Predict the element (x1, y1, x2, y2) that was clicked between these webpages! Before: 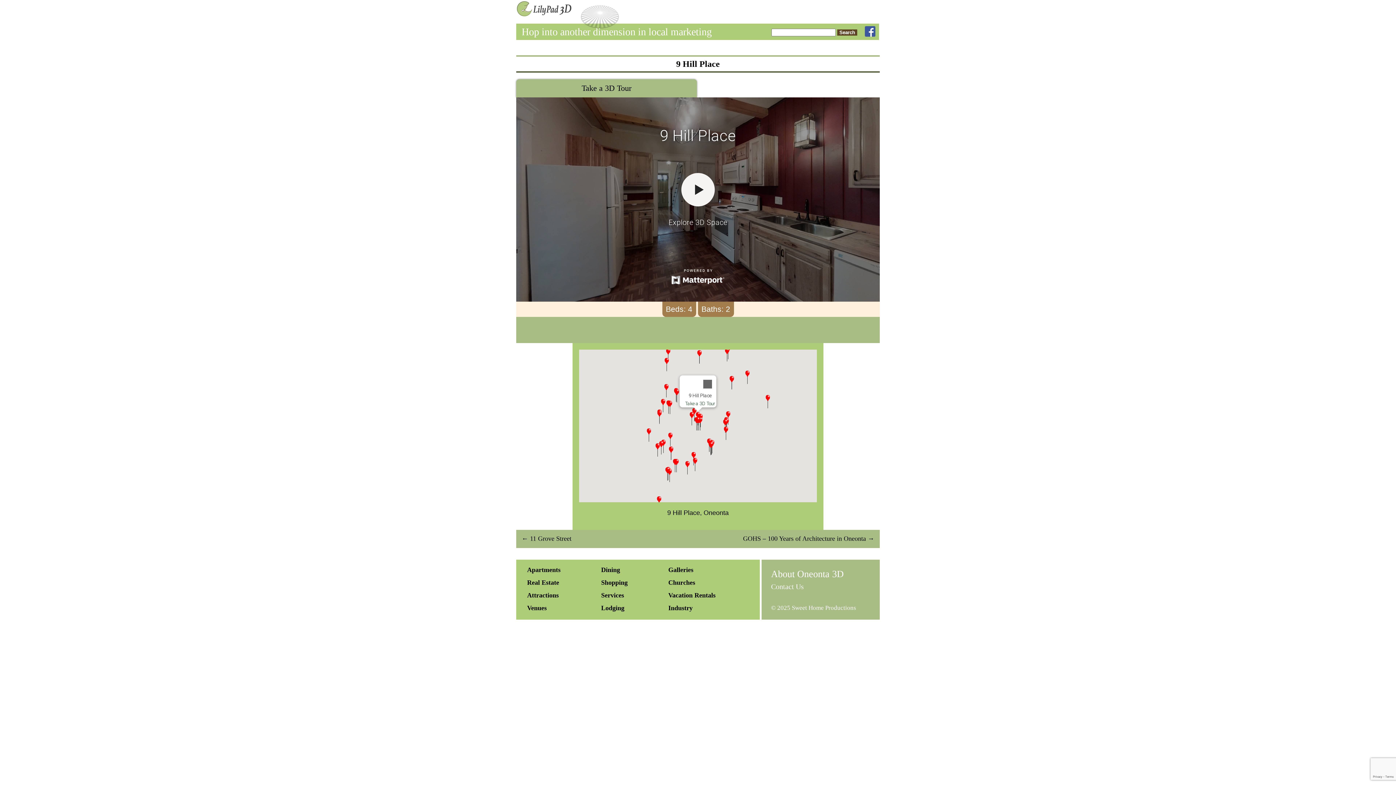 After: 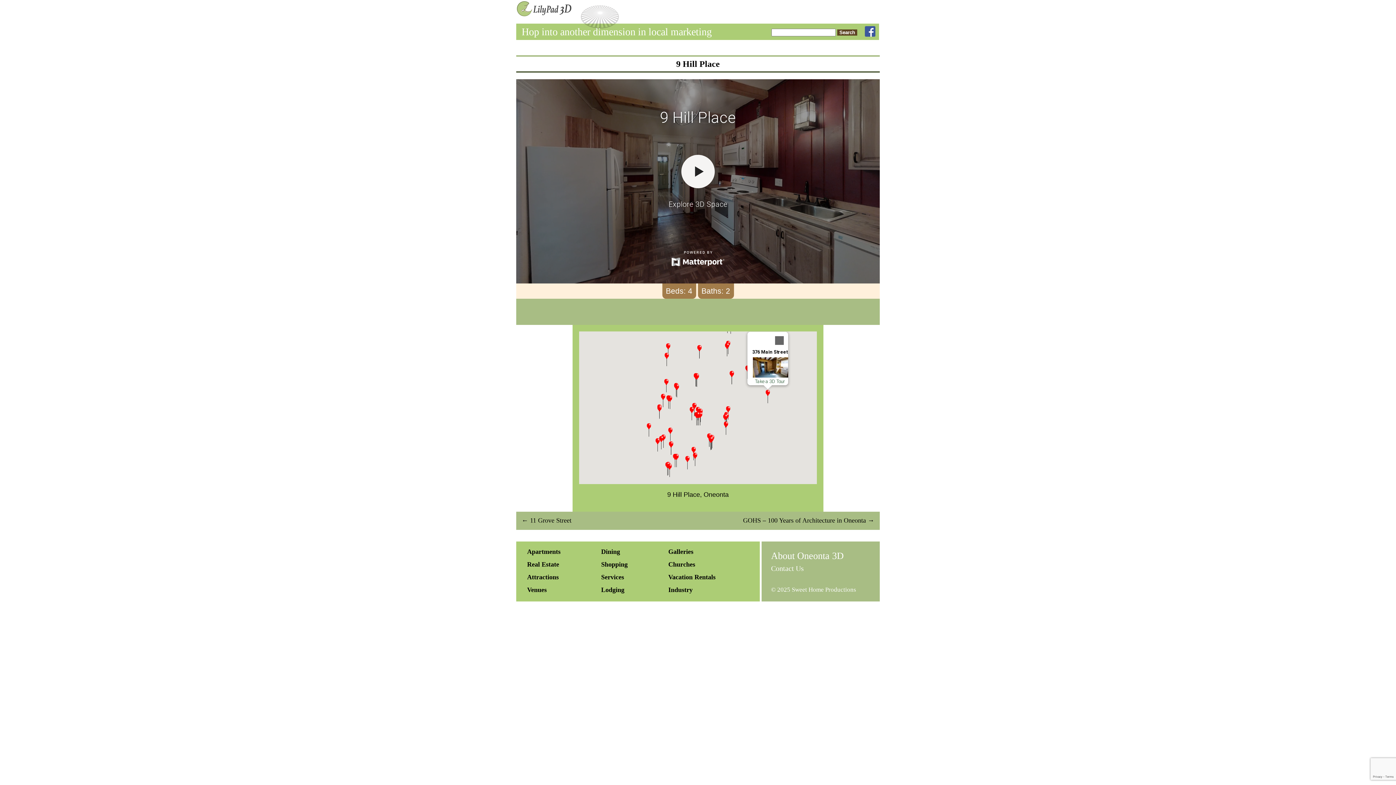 Action: bbox: (760, 394, 775, 409) label: 376 Main Street